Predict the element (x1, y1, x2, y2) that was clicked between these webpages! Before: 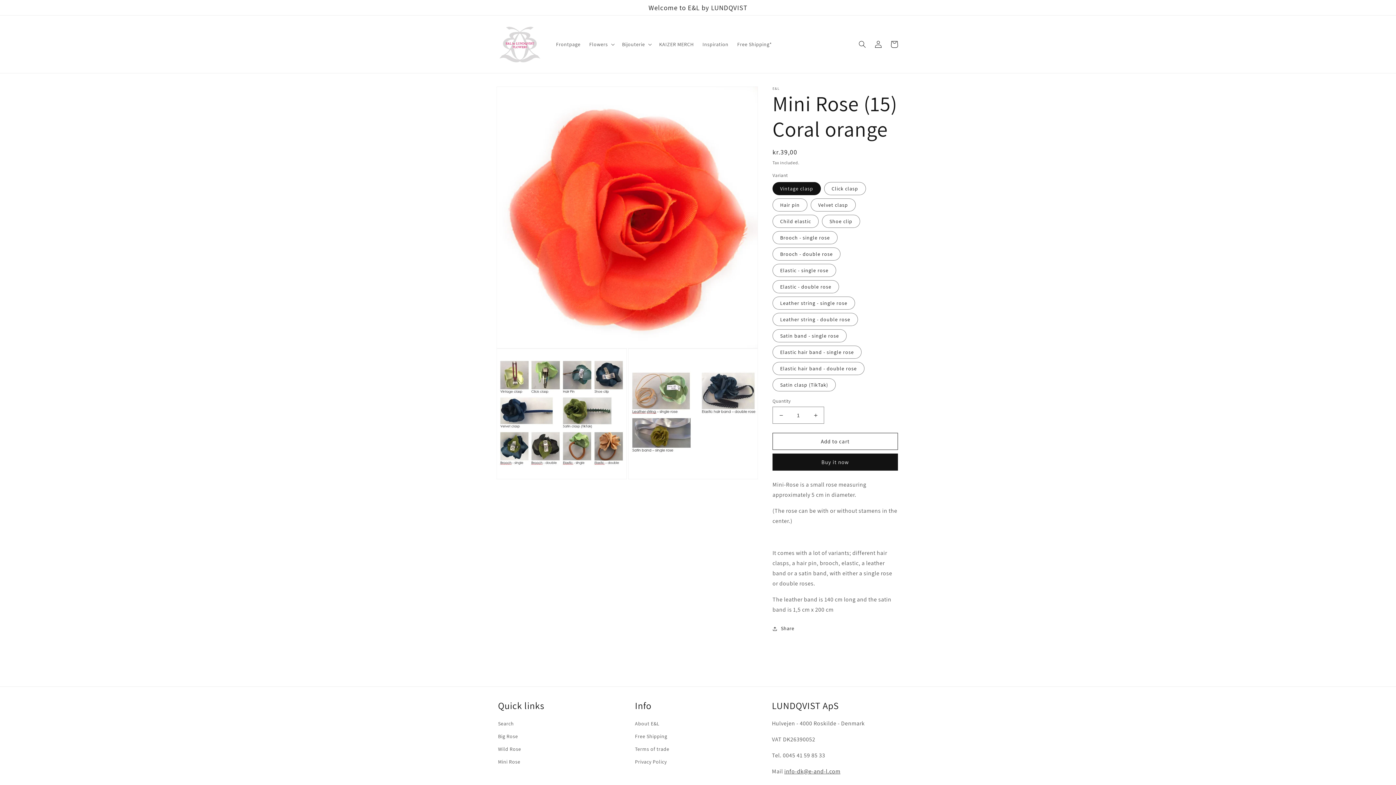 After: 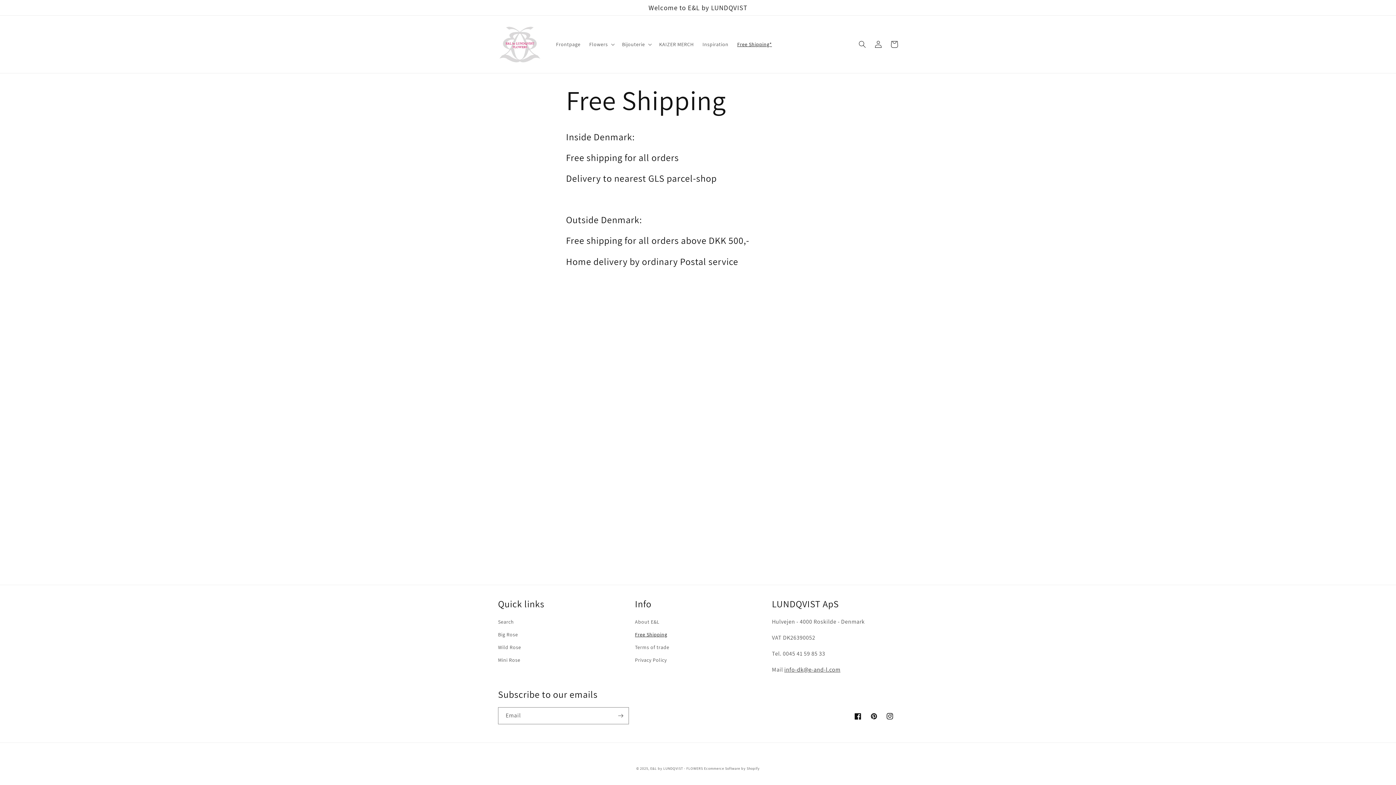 Action: bbox: (733, 36, 776, 52) label: Free Shipping*